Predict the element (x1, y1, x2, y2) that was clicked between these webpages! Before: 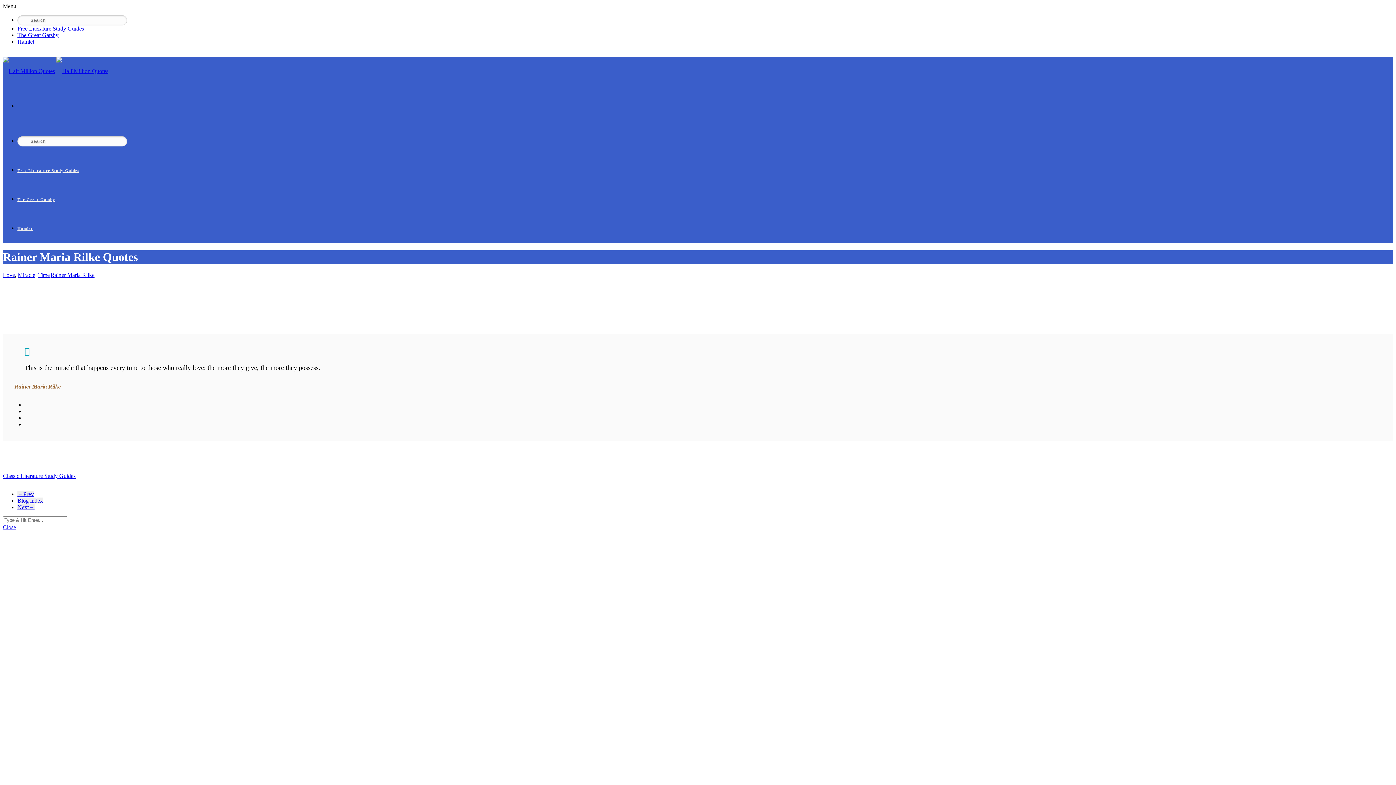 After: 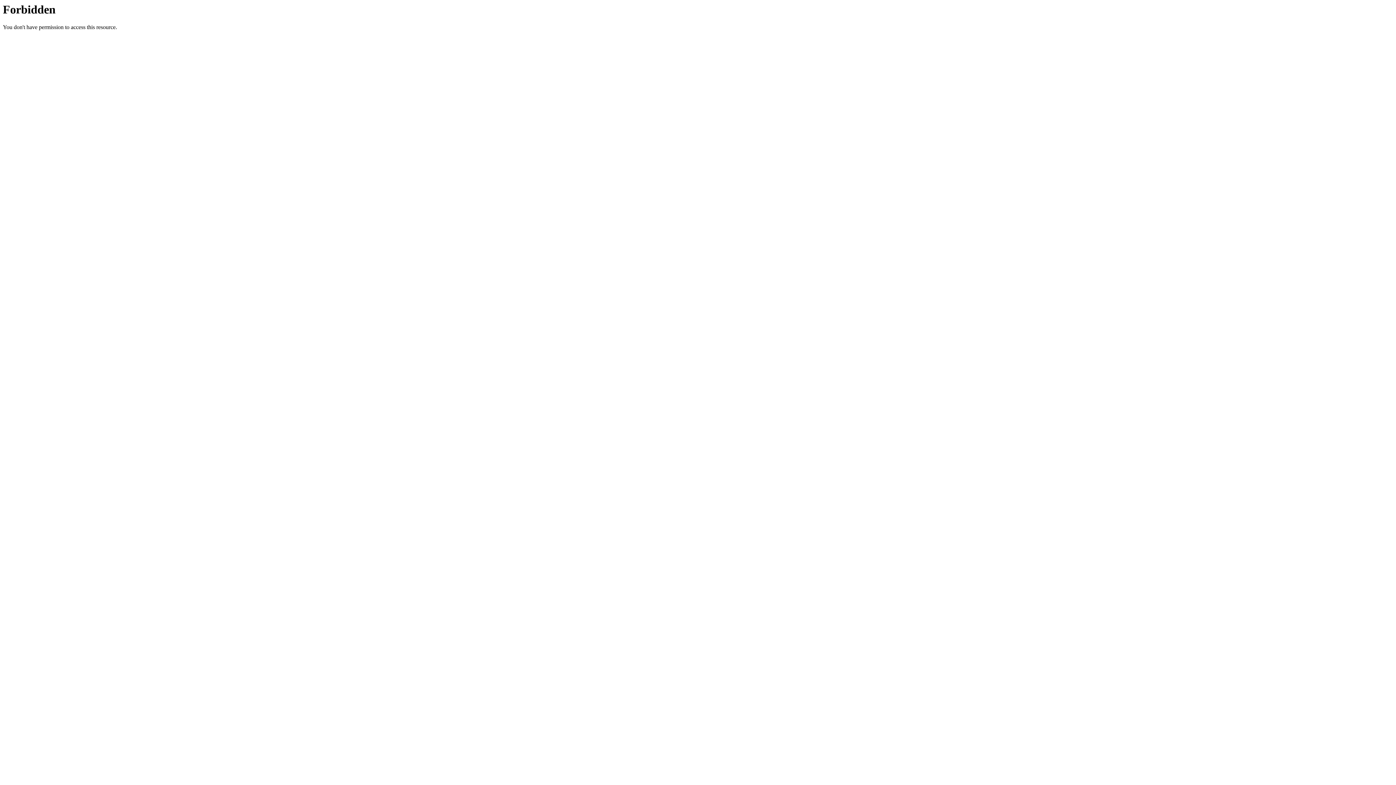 Action: bbox: (17, 25, 84, 31) label: Free Literature Study Guides